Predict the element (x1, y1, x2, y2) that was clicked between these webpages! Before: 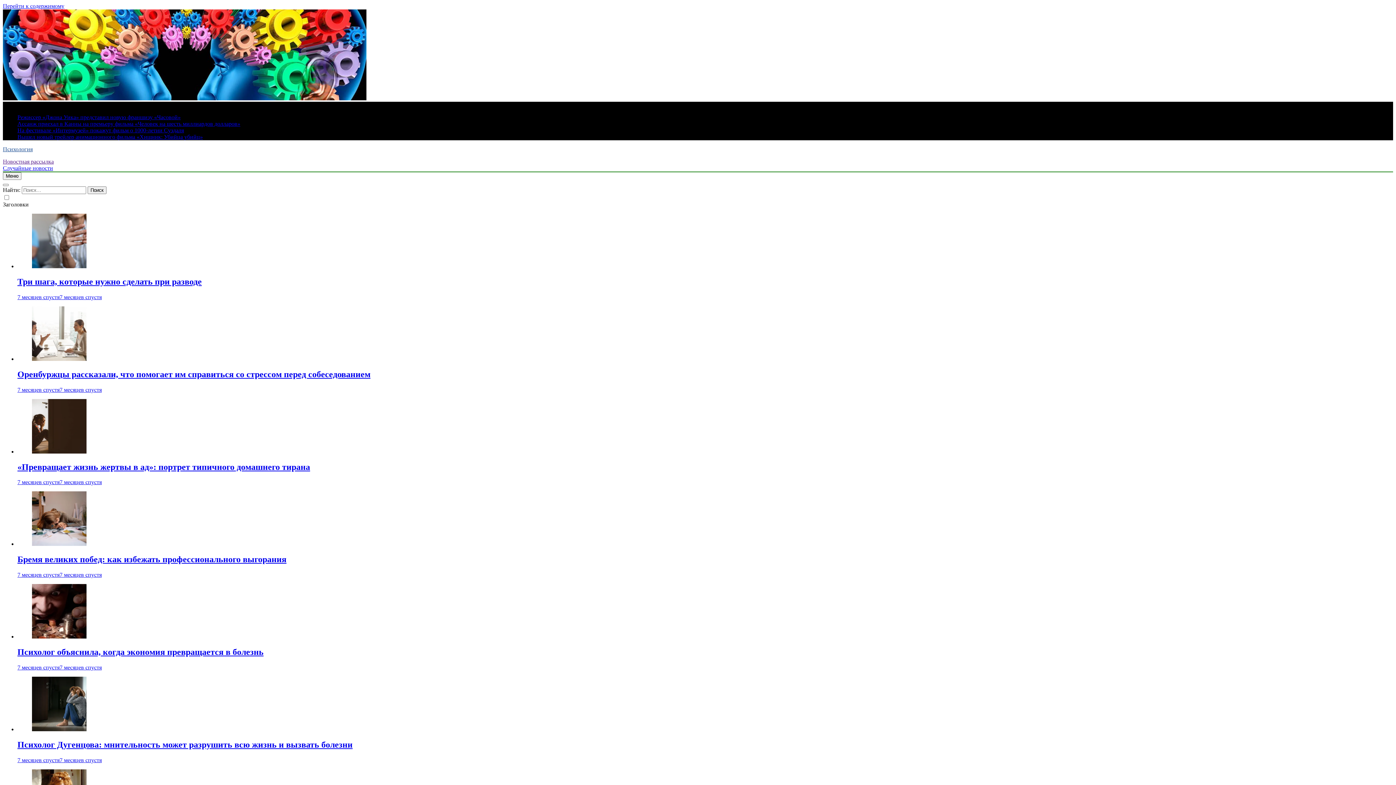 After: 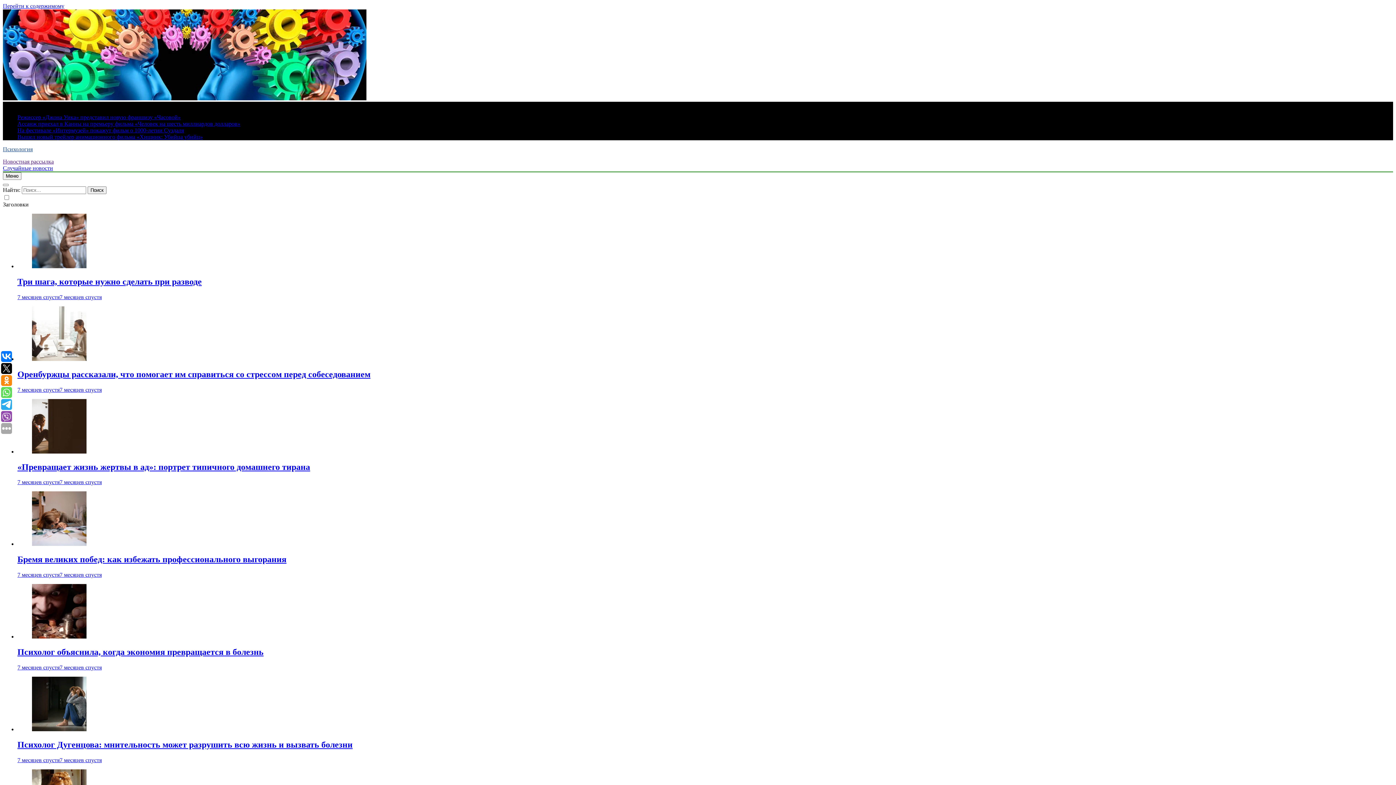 Action: label: Психолог объяснила, когда экономия превращается в болезнь bbox: (17, 647, 263, 657)